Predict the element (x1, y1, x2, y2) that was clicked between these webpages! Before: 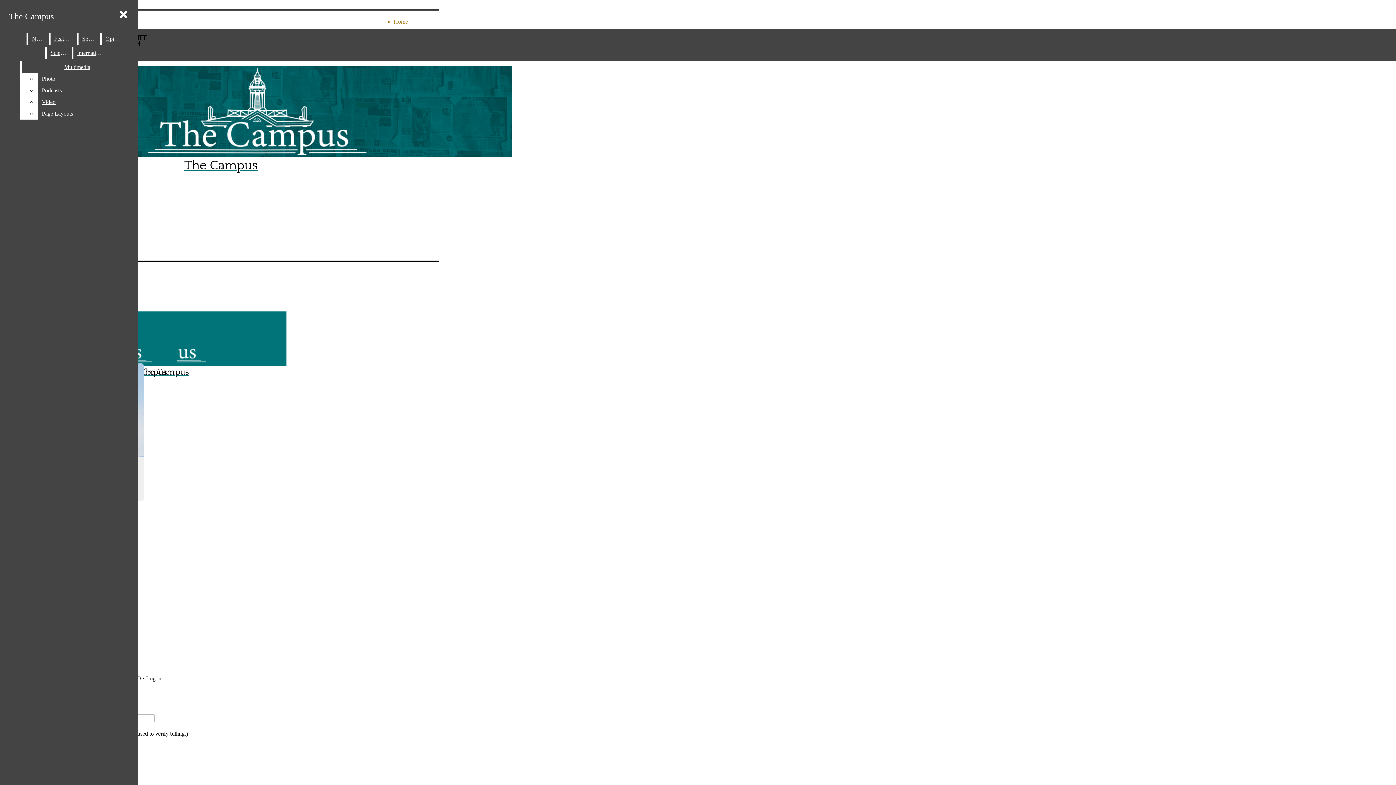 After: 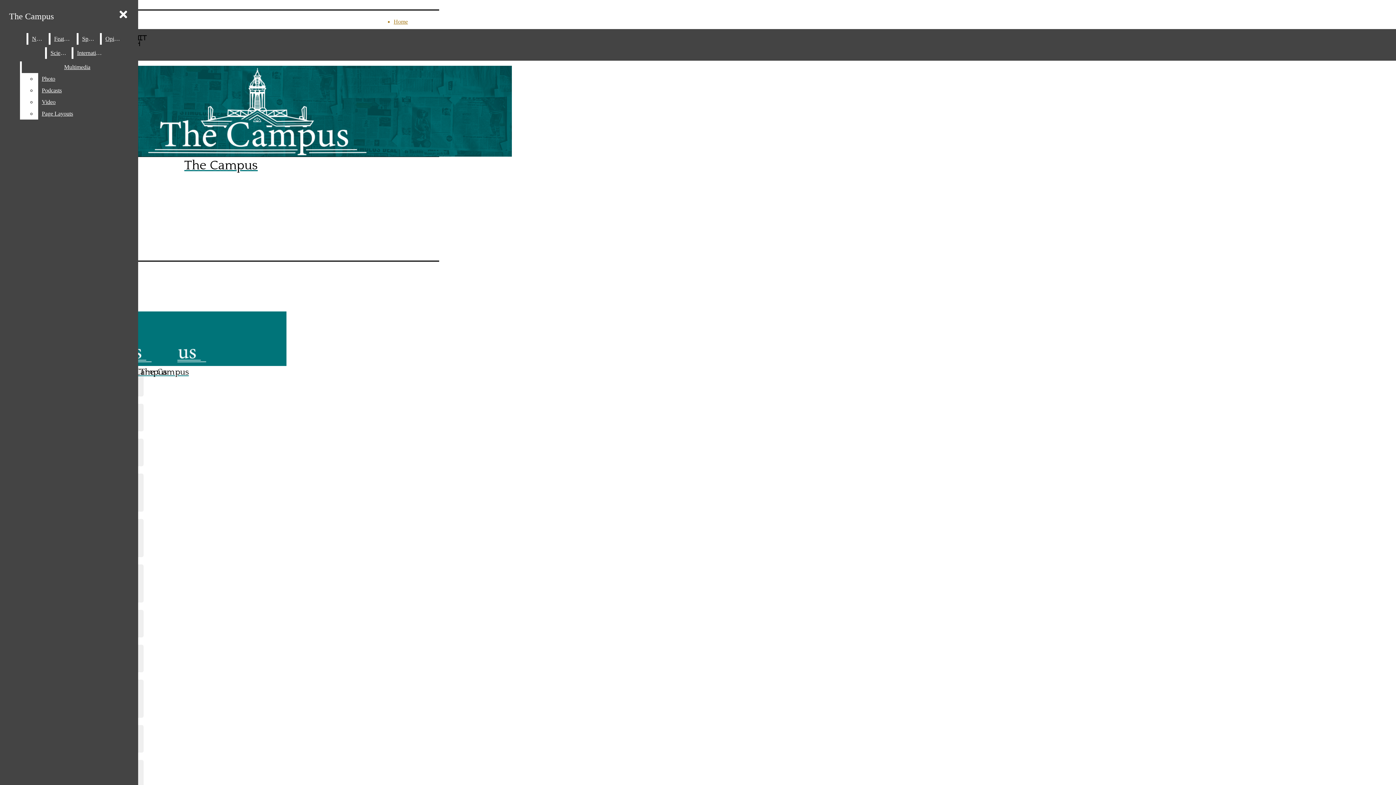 Action: bbox: (101, 33, 126, 44) label: Opinion